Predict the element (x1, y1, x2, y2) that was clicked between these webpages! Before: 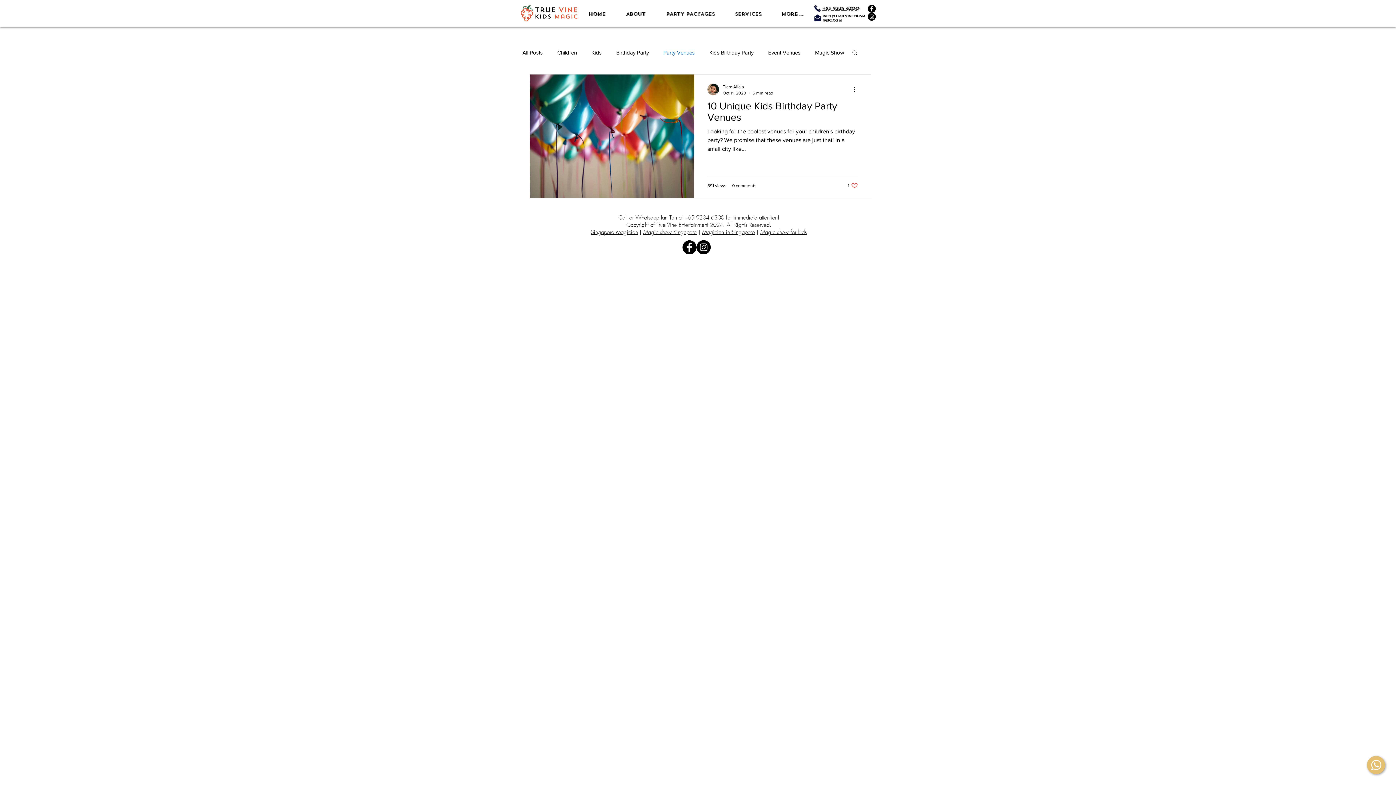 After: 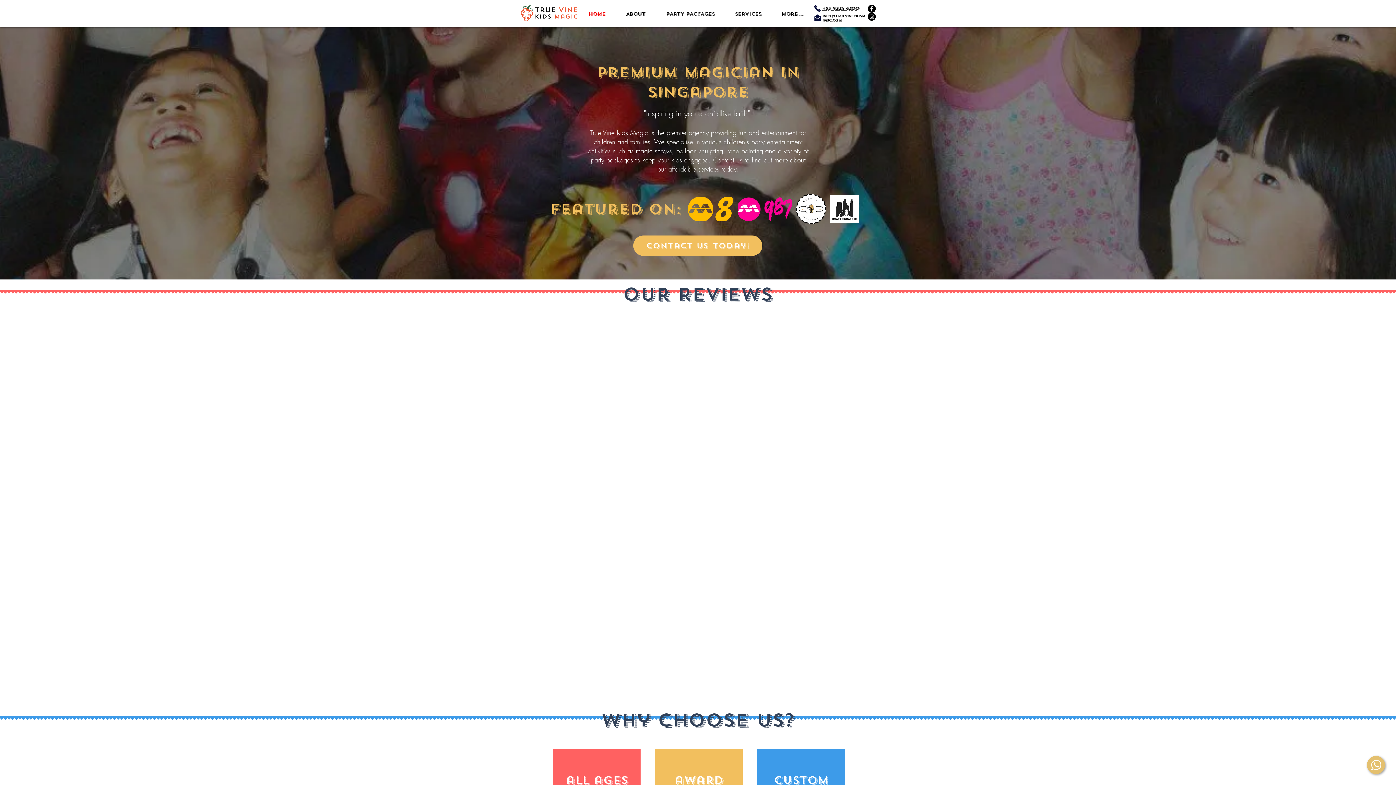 Action: bbox: (516, 5, 582, 22)